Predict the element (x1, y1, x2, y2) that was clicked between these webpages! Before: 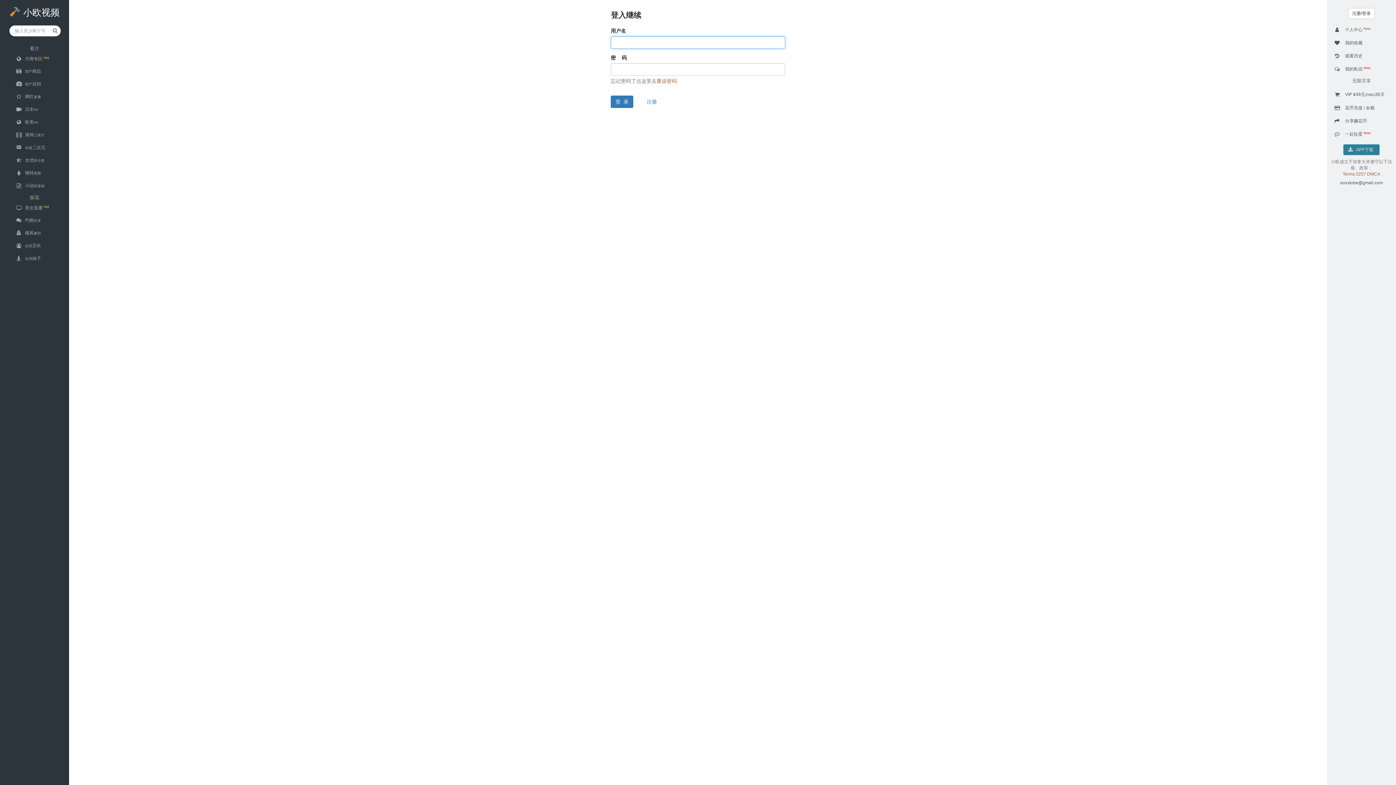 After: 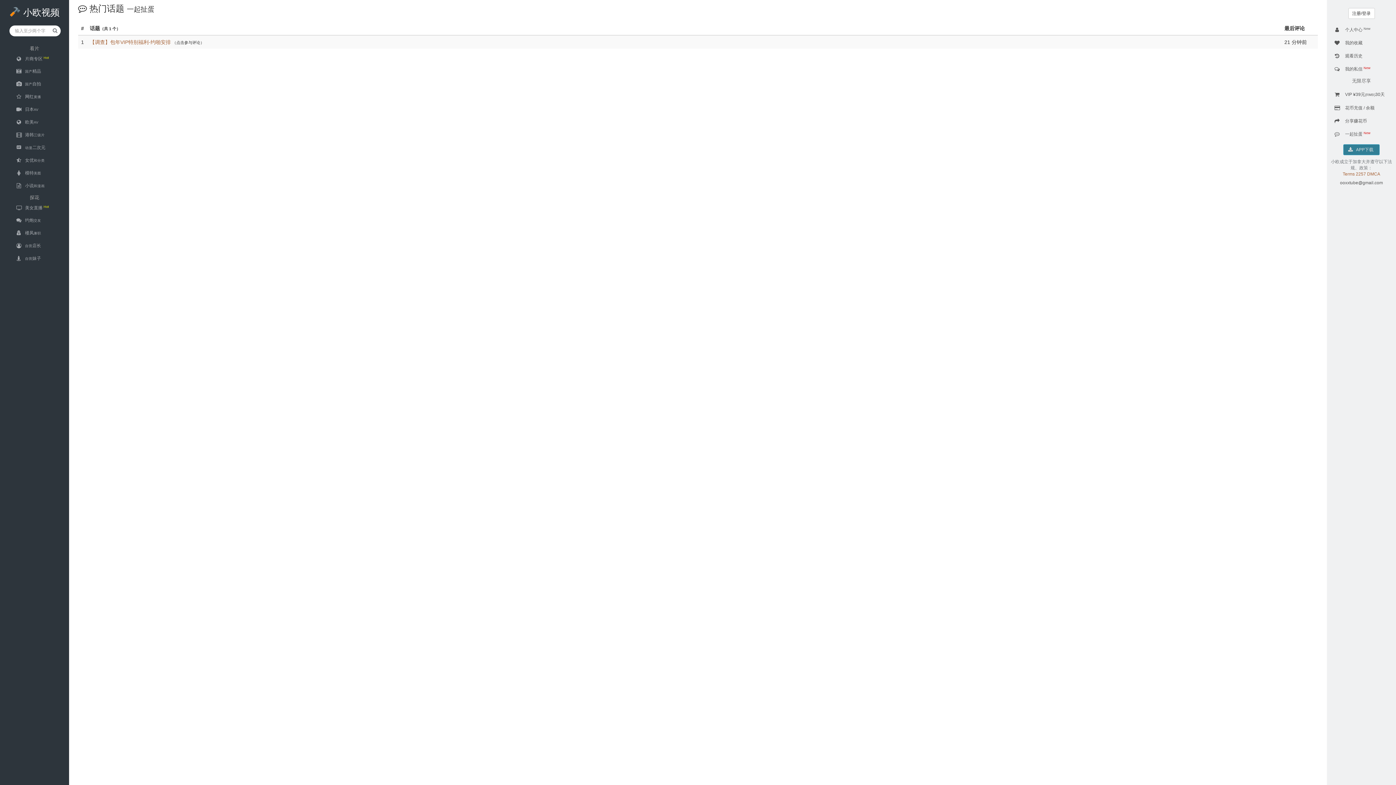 Action: bbox: (1327, 127, 1396, 140) label: 一起扯蛋 New